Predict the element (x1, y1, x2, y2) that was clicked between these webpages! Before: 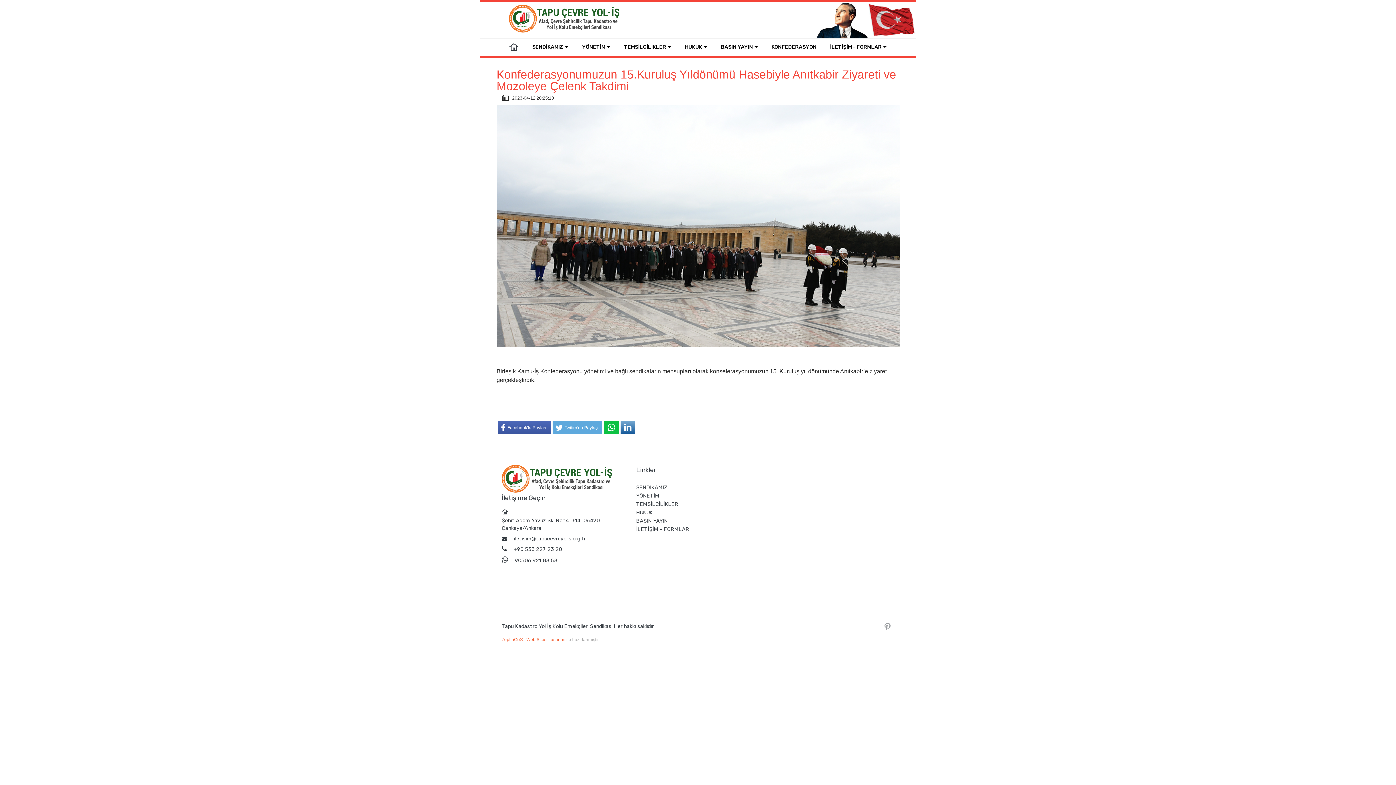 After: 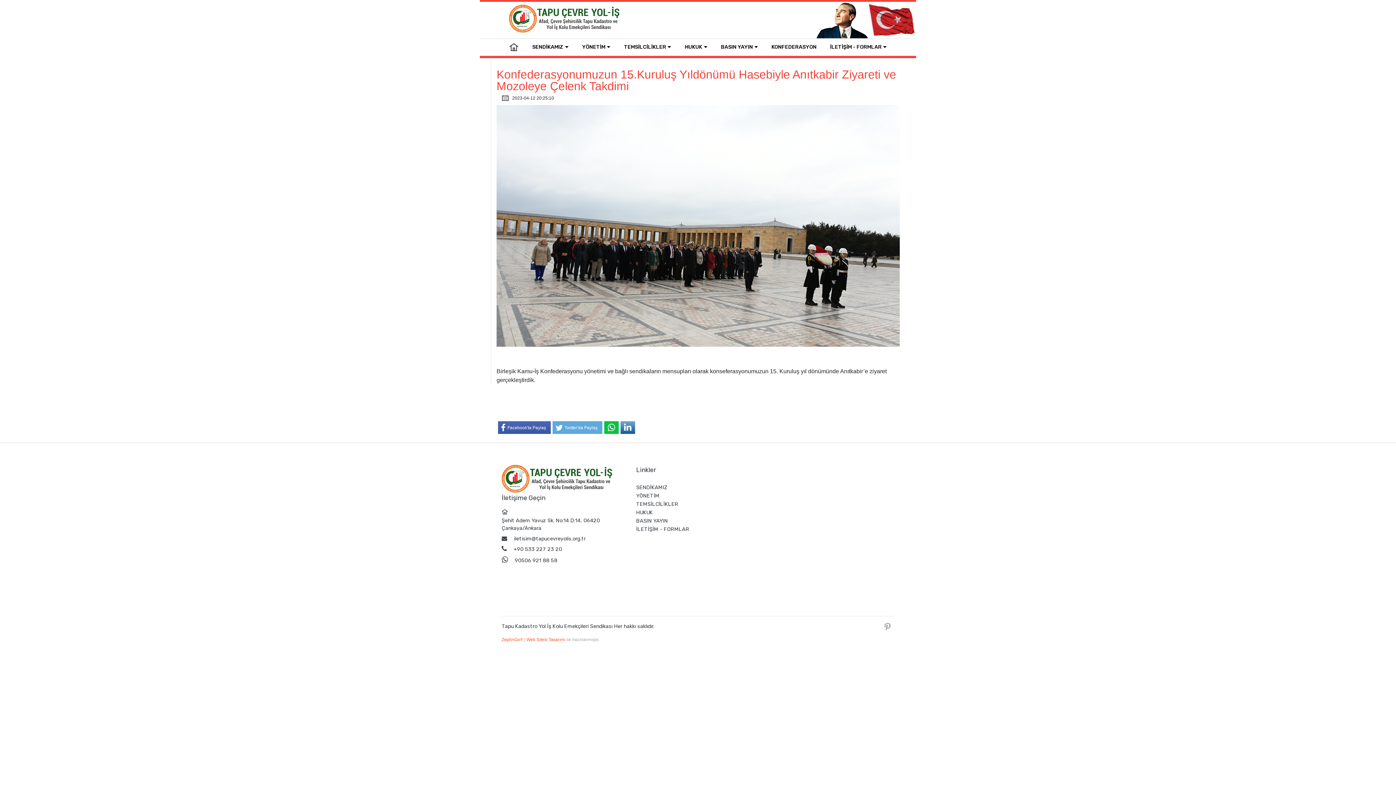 Action: bbox: (604, 421, 618, 434)